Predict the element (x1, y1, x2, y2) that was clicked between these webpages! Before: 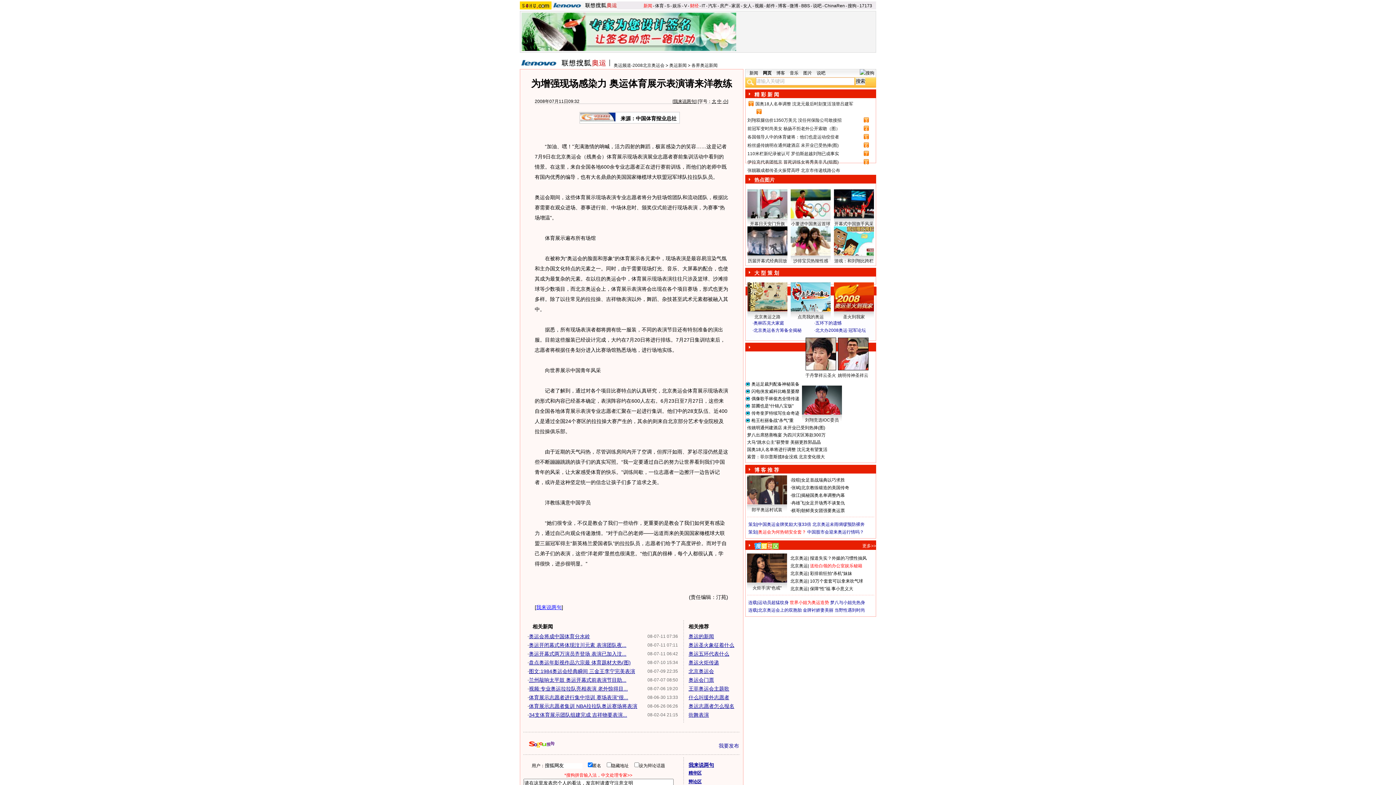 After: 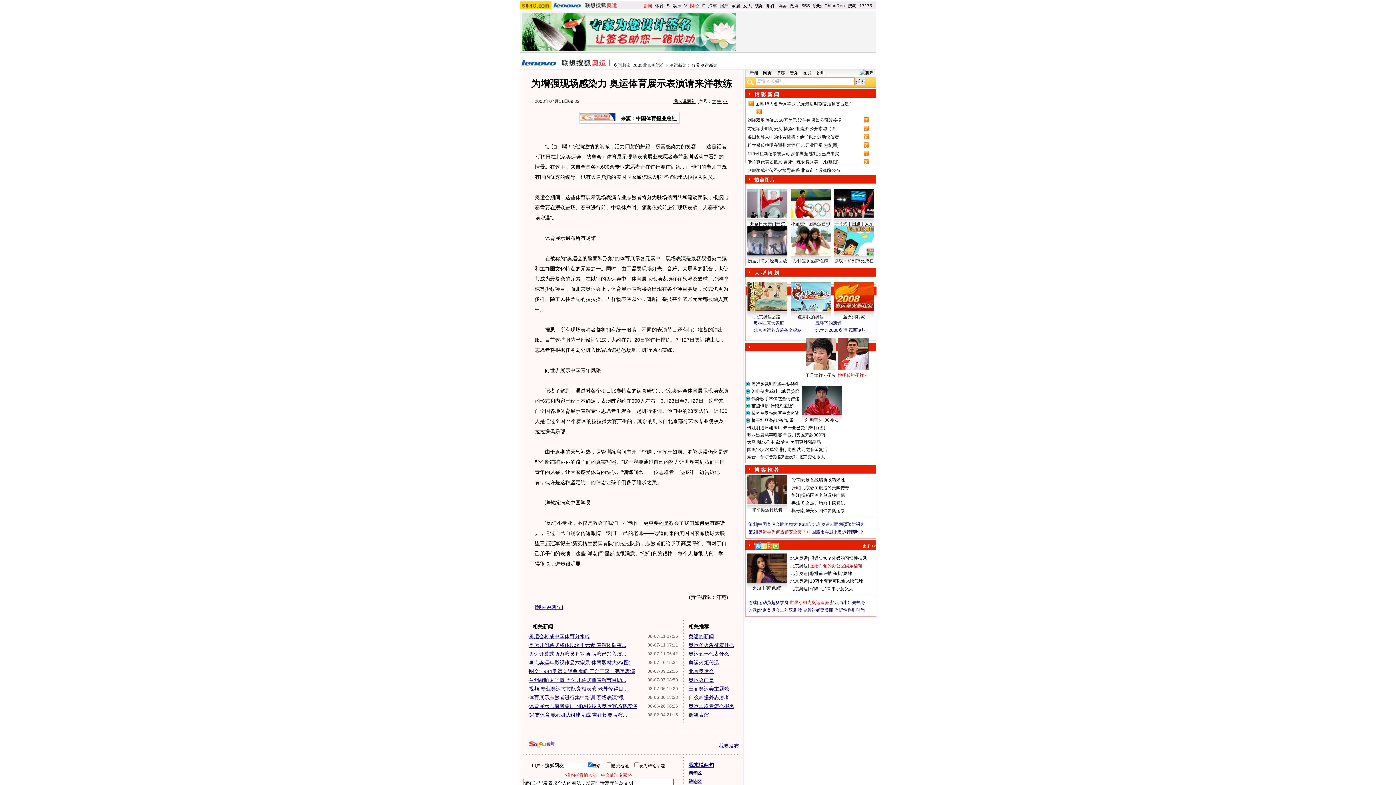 Action: bbox: (837, 337, 869, 378) label: 姚明传神圣祥云